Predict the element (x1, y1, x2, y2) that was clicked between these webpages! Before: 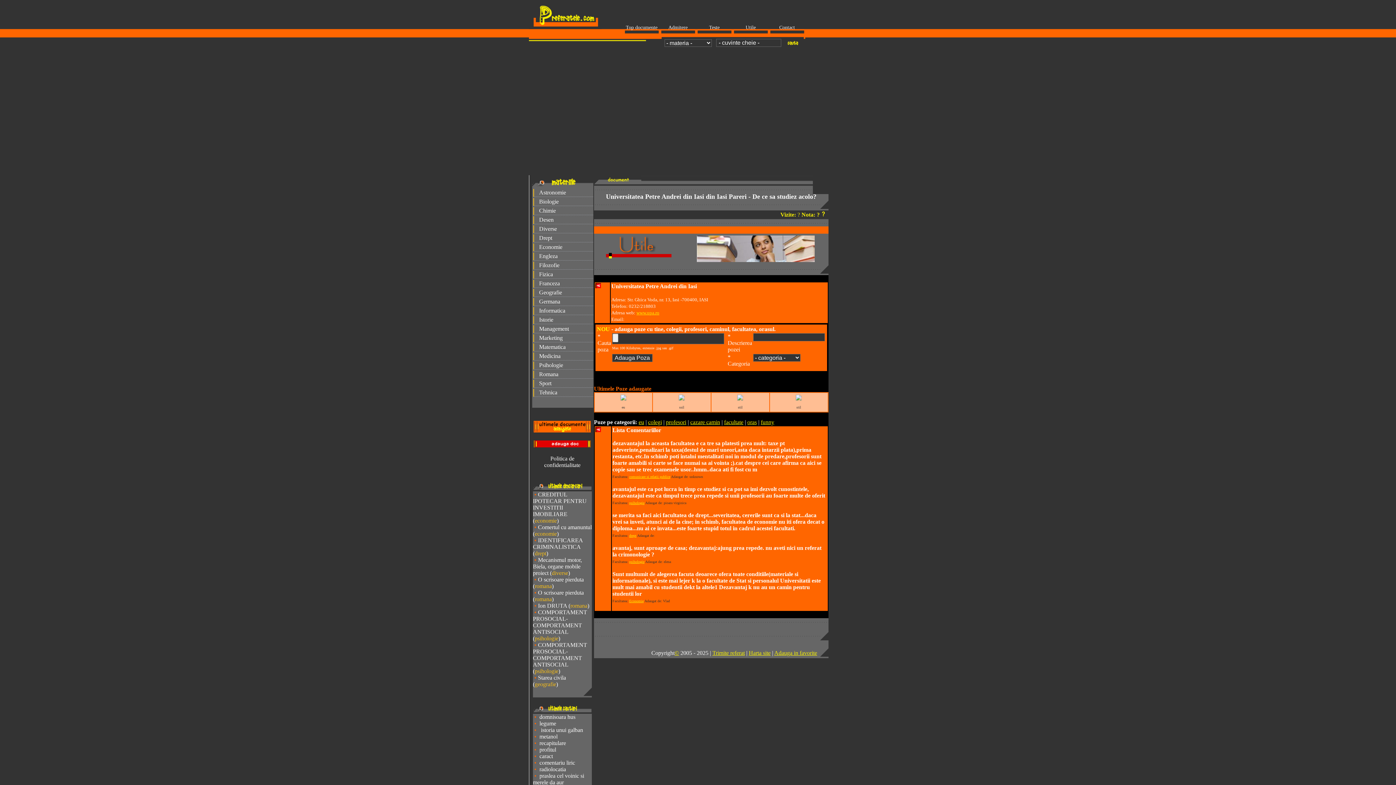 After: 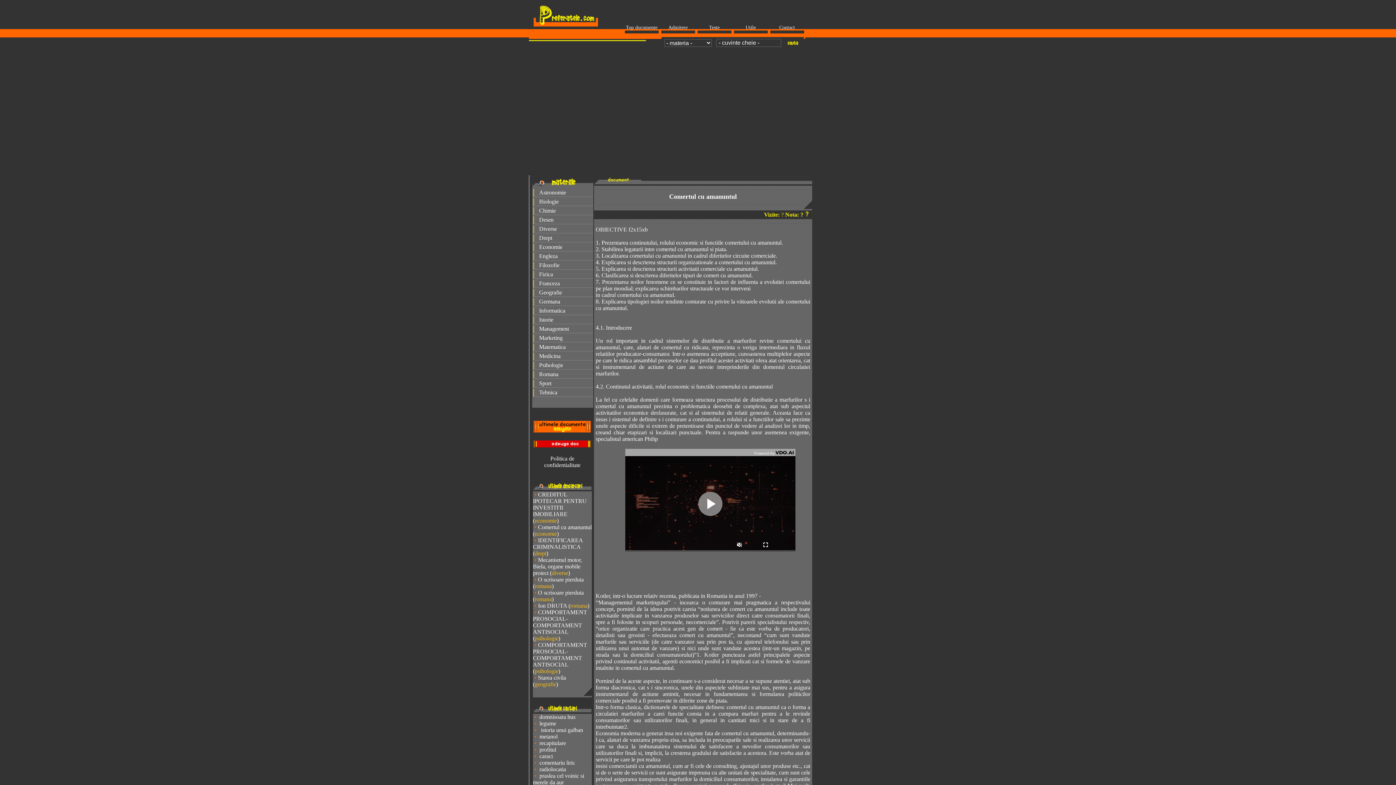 Action: bbox: (538, 524, 591, 530) label: Comertul cu amanuntul 